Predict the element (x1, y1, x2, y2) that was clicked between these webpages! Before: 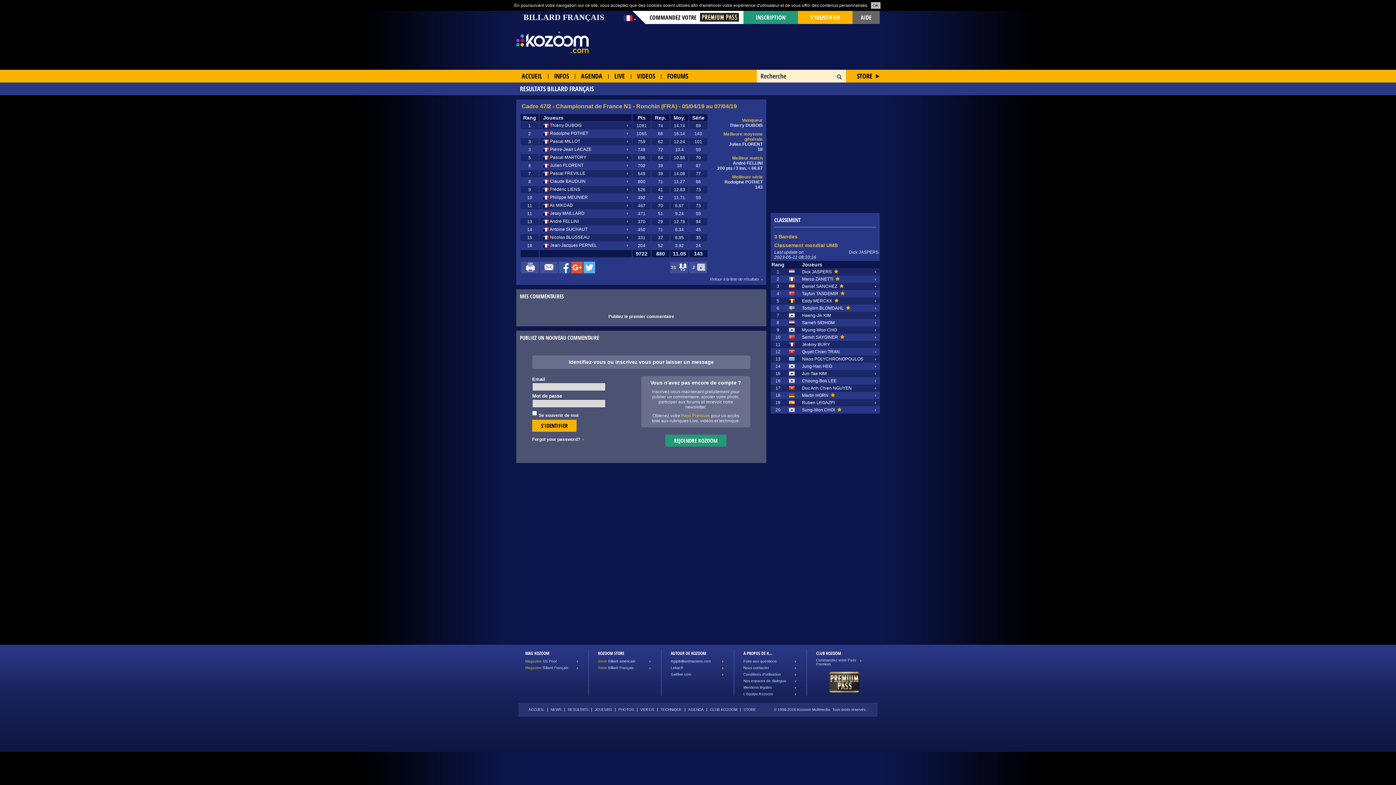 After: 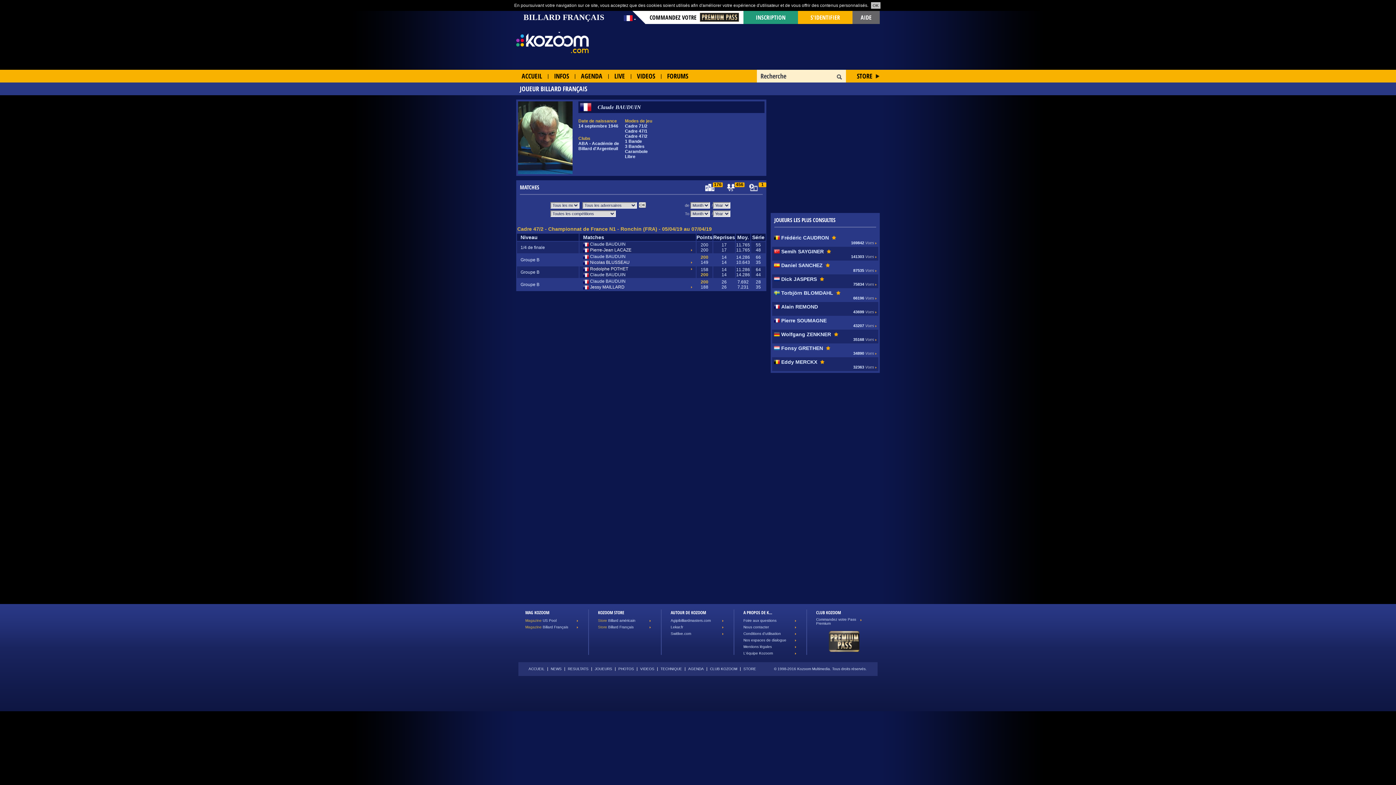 Action: bbox: (543, 178, 628, 184) label:  Claude BAUDUIN